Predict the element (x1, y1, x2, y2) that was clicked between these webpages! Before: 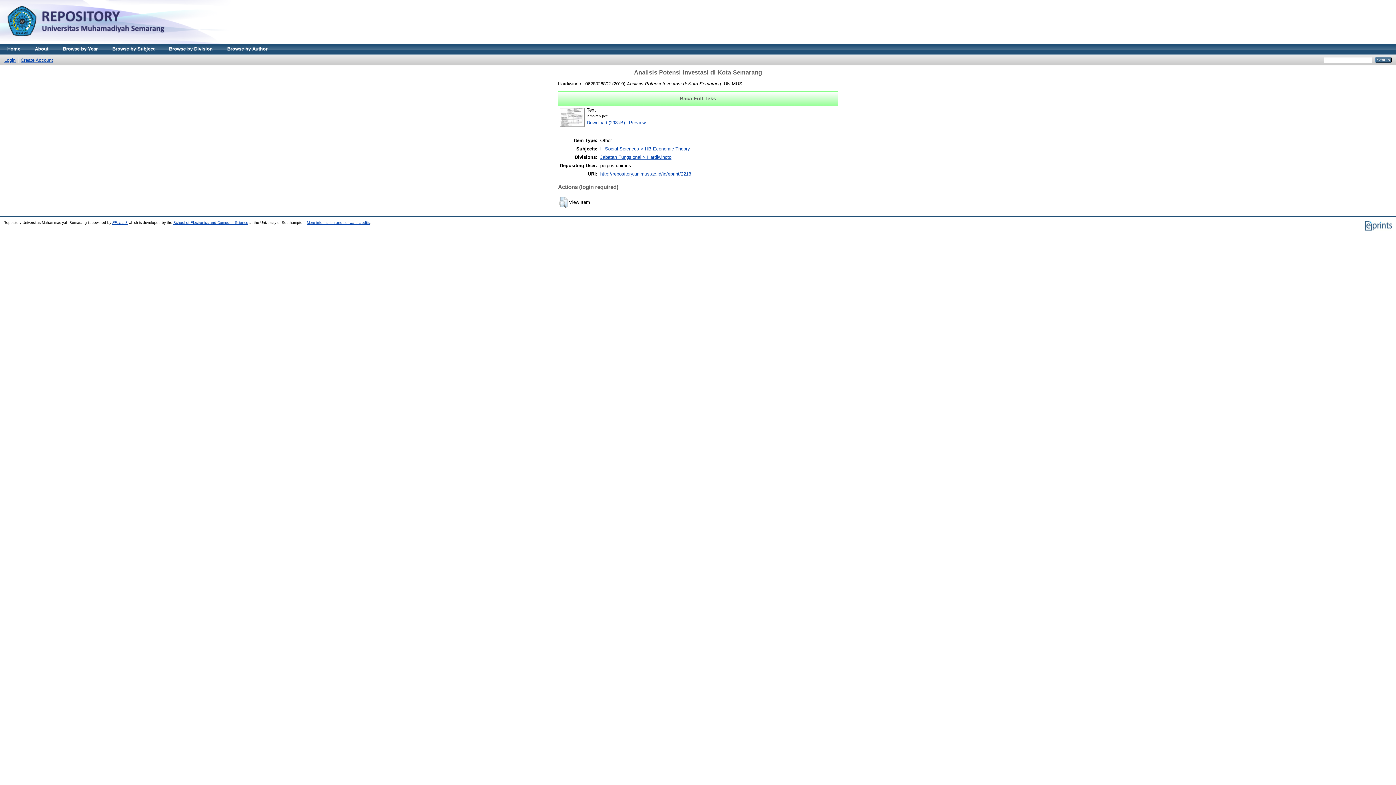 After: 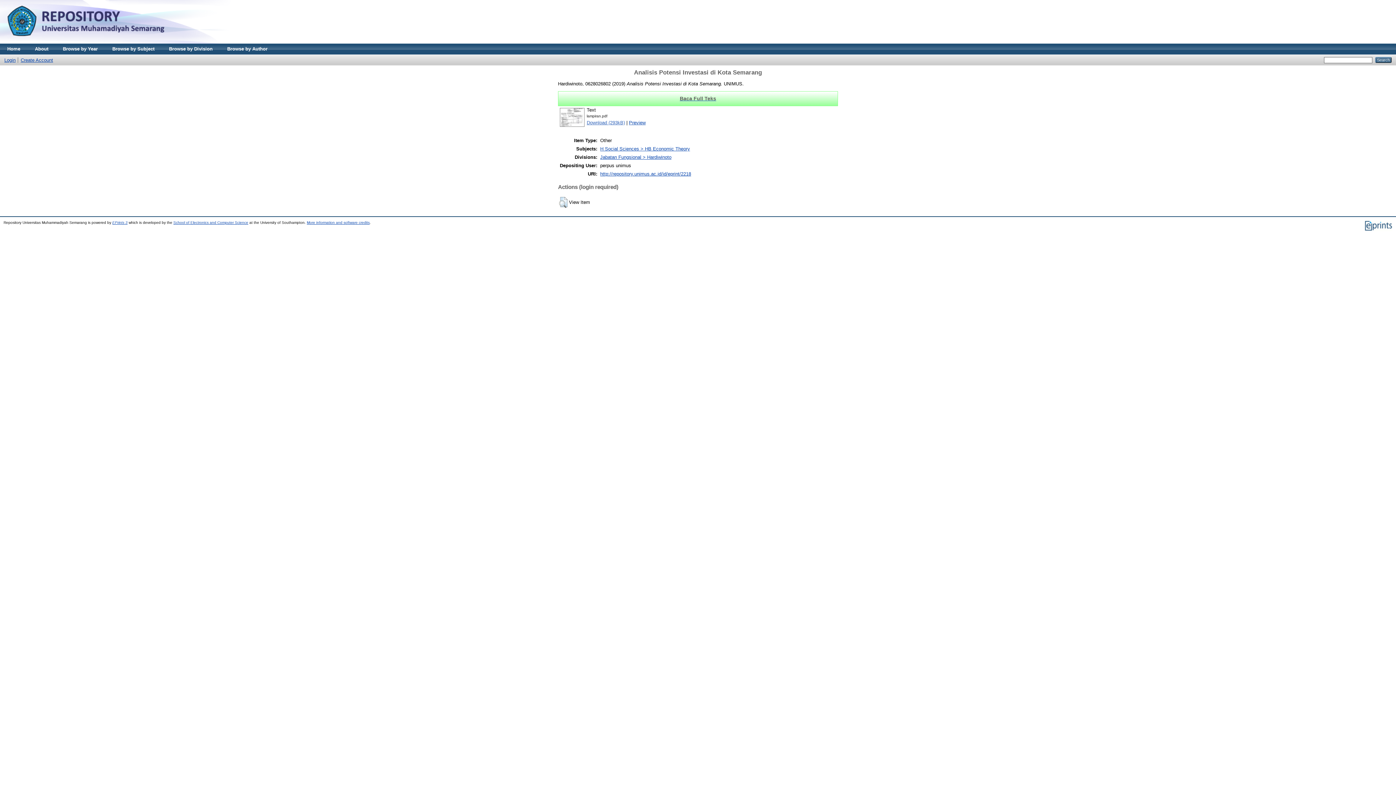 Action: label: Download (293kB) bbox: (586, 119, 625, 125)